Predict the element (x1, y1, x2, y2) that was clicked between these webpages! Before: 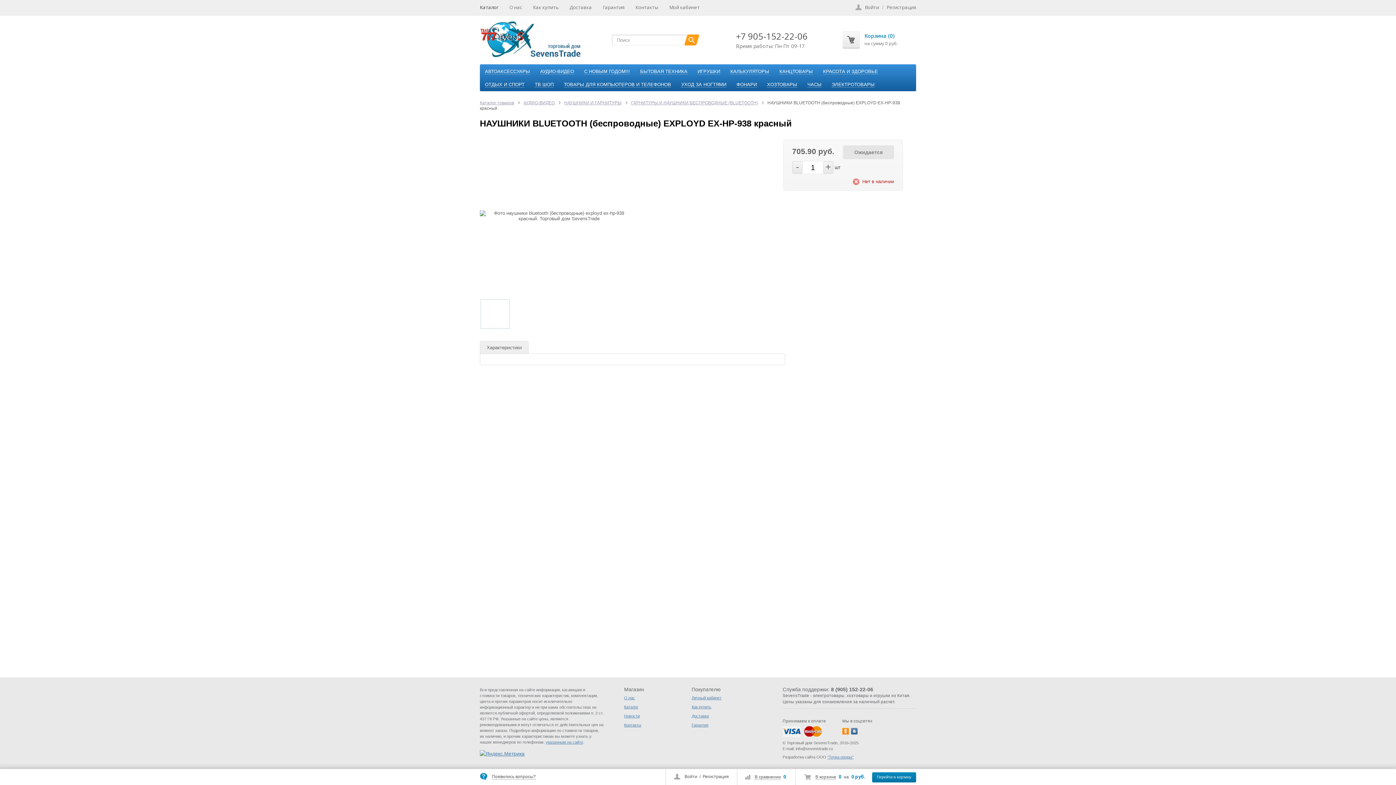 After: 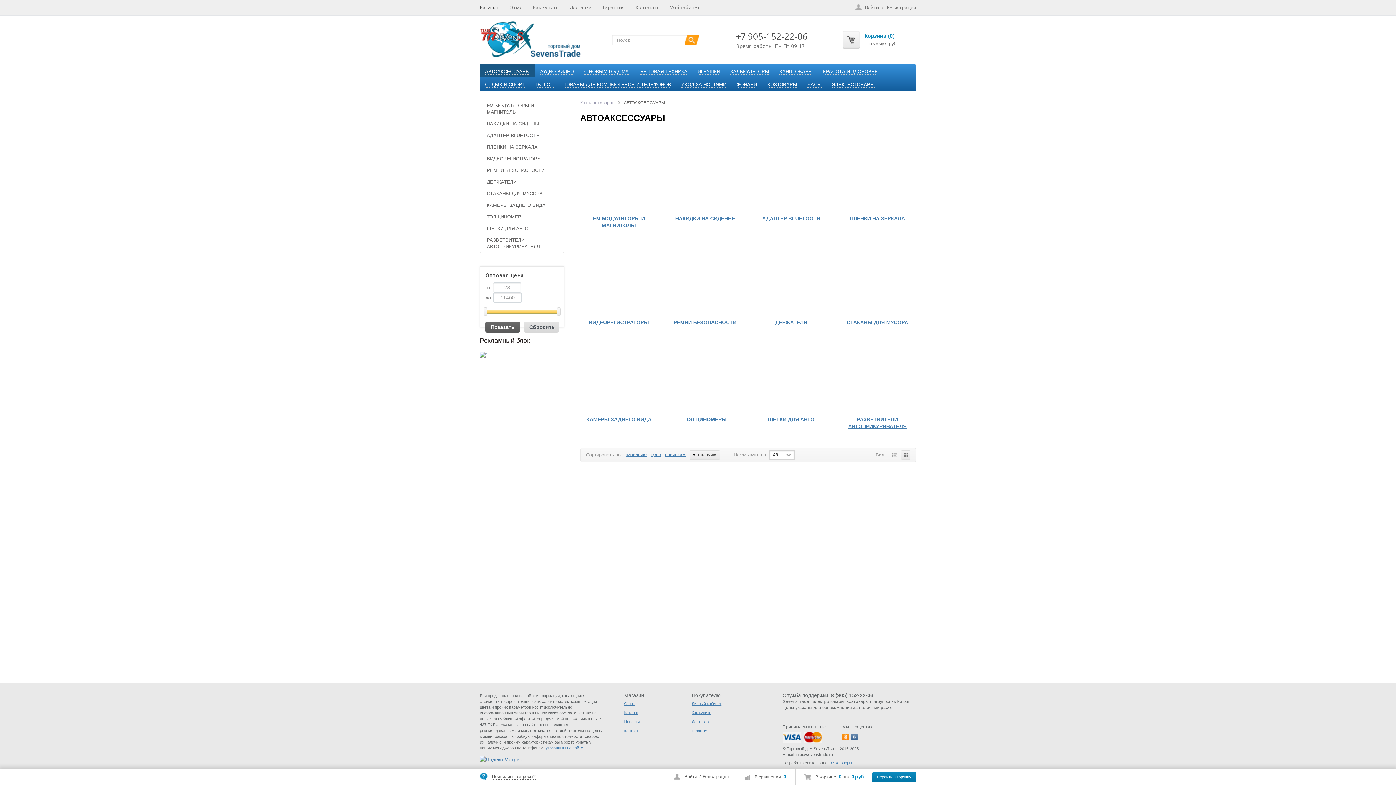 Action: label: АВТОАКСЕССУАРЫ bbox: (485, 64, 530, 74)